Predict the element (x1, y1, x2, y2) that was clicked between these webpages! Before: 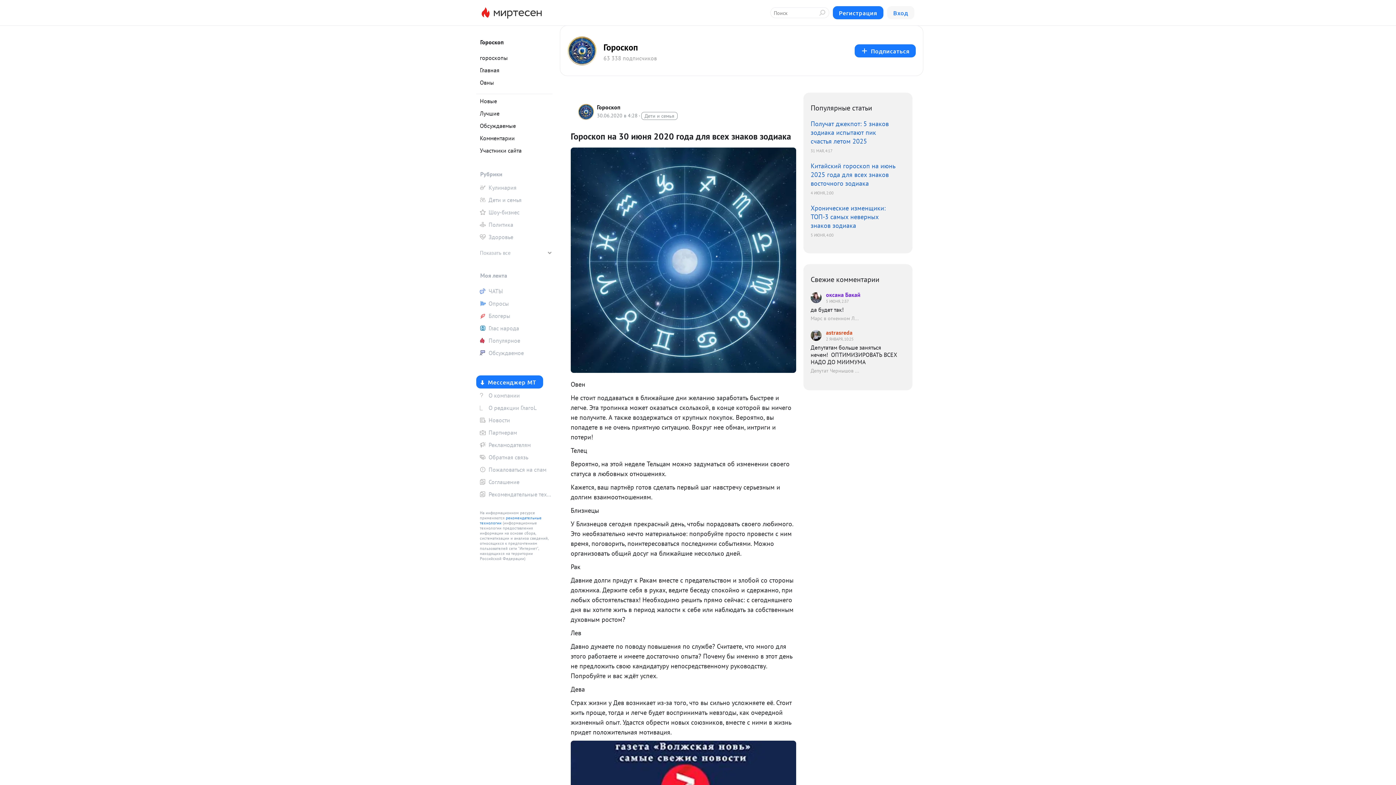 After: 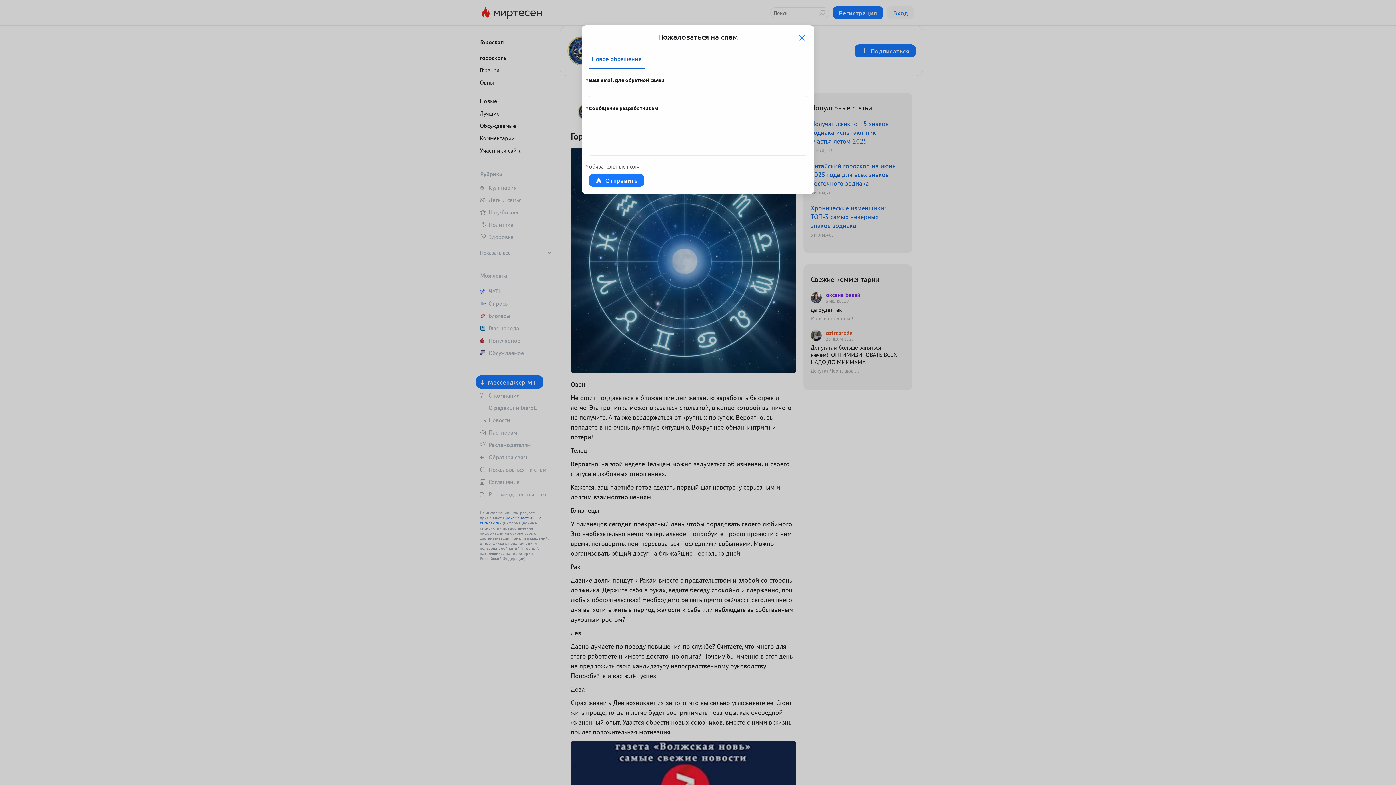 Action: label: Пожаловаться на спам bbox: (476, 464, 552, 475)